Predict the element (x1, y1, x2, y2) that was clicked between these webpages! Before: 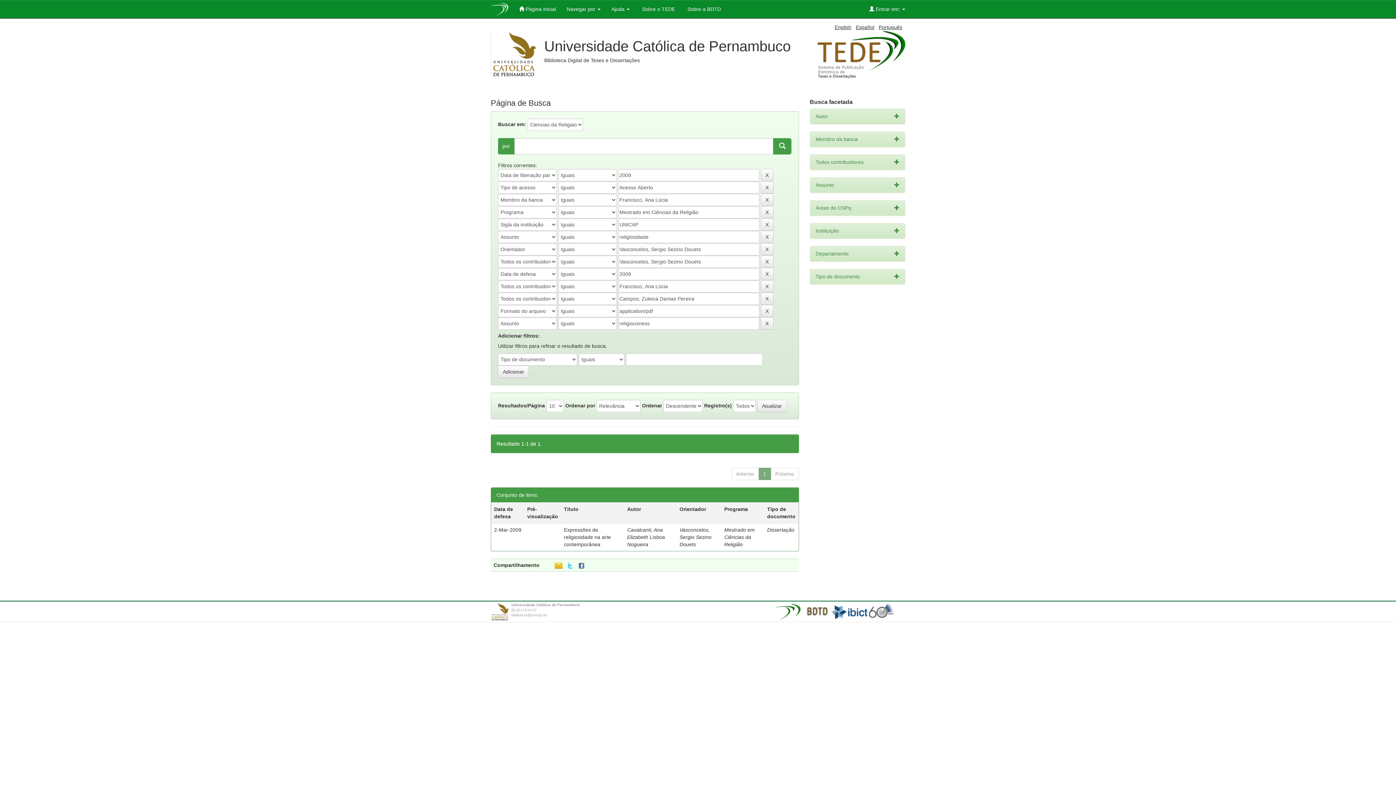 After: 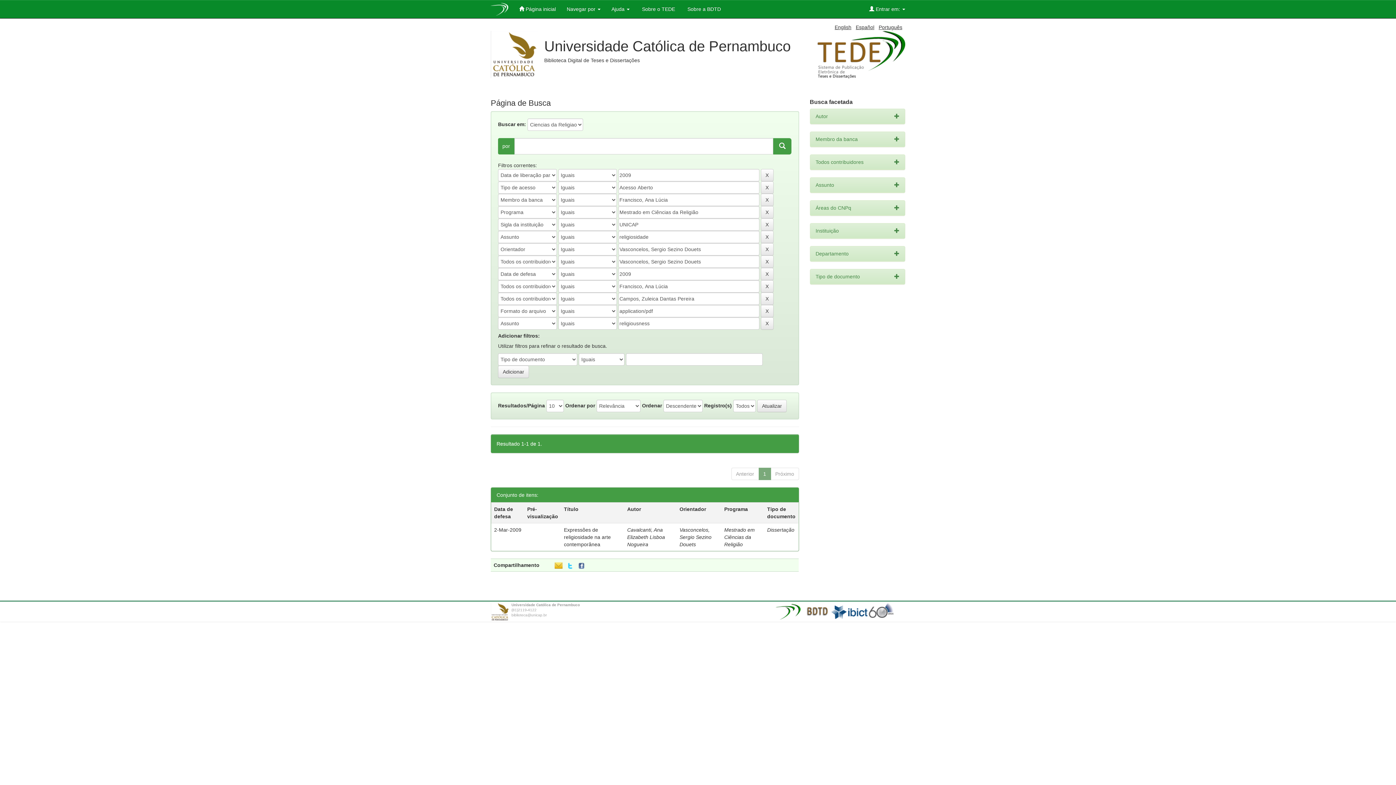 Action: bbox: (773, 138, 791, 154)